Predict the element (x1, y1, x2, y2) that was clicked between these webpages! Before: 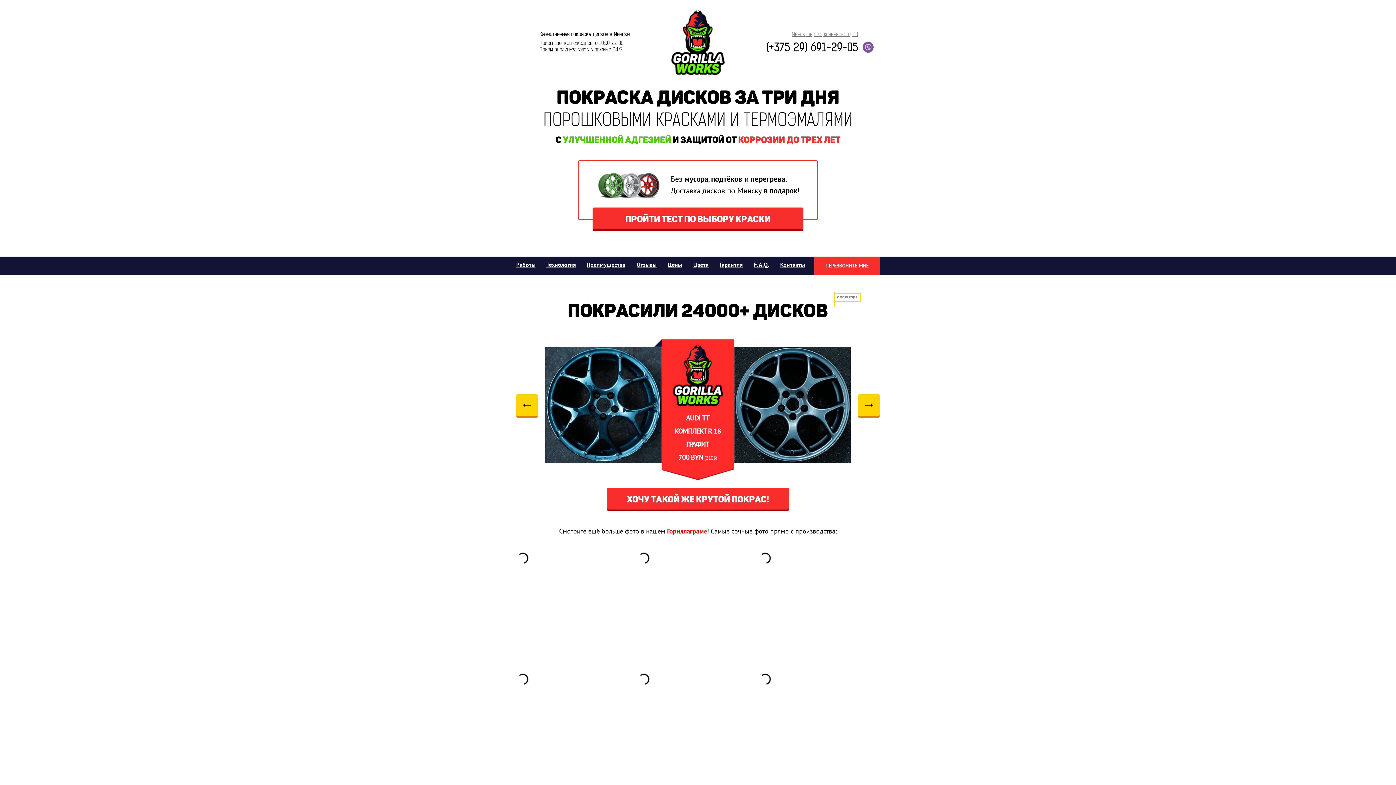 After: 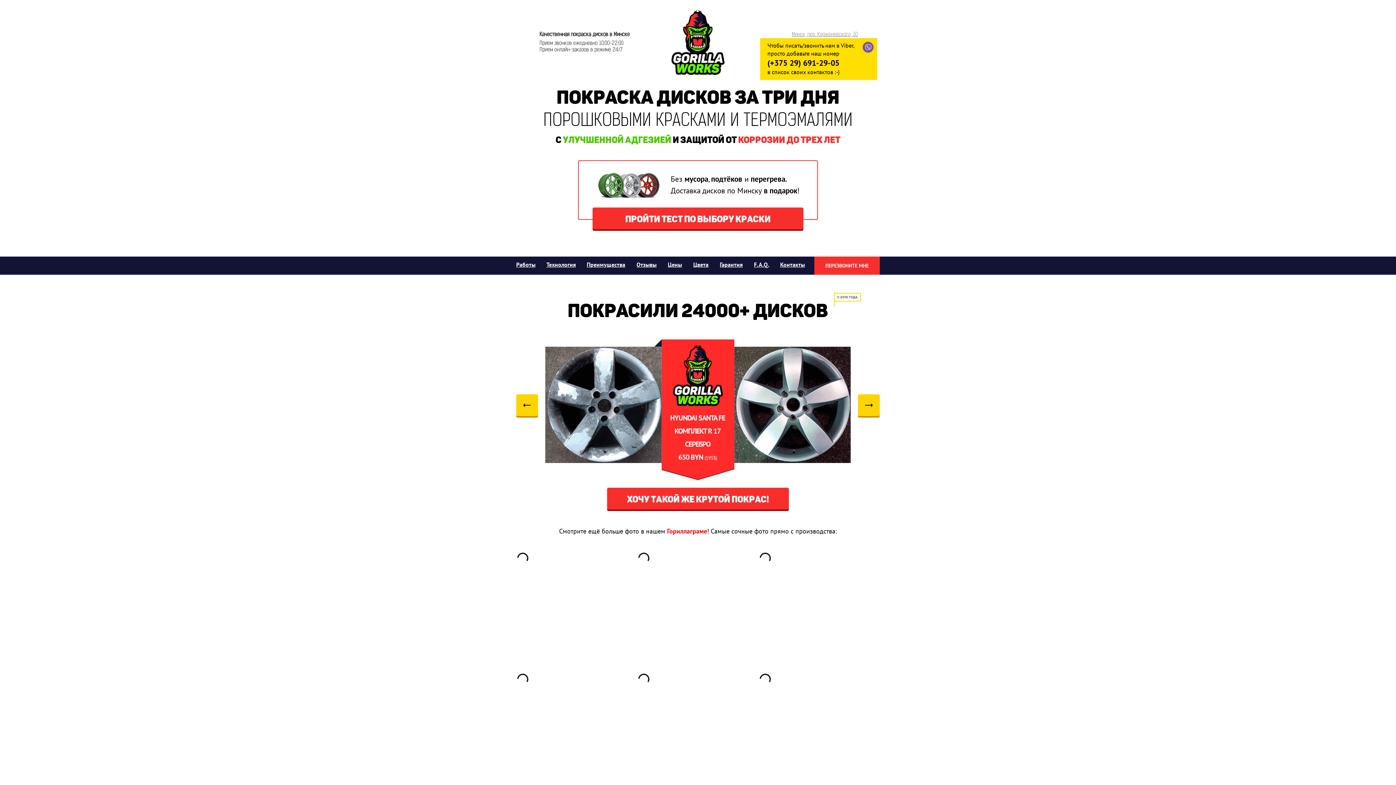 Action: bbox: (862, 41, 873, 52)